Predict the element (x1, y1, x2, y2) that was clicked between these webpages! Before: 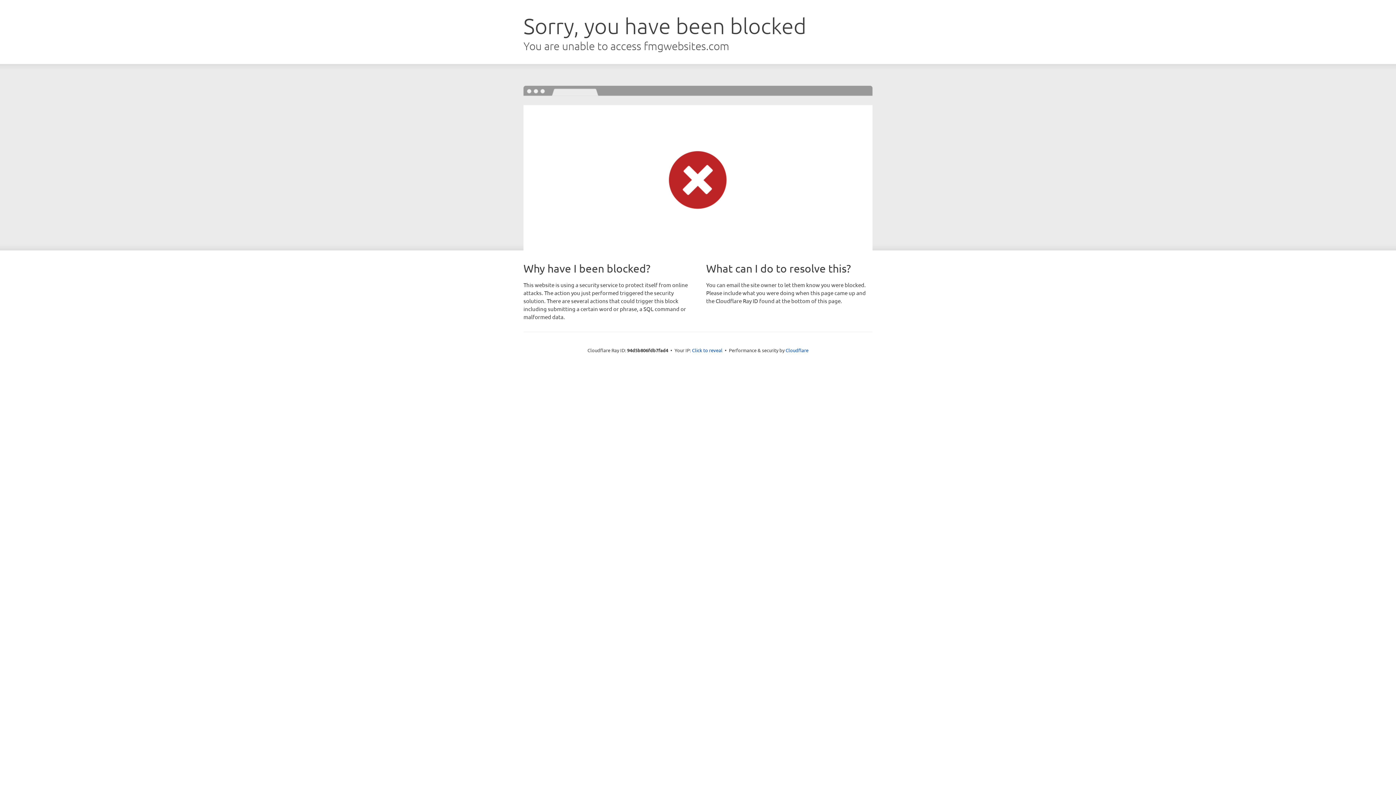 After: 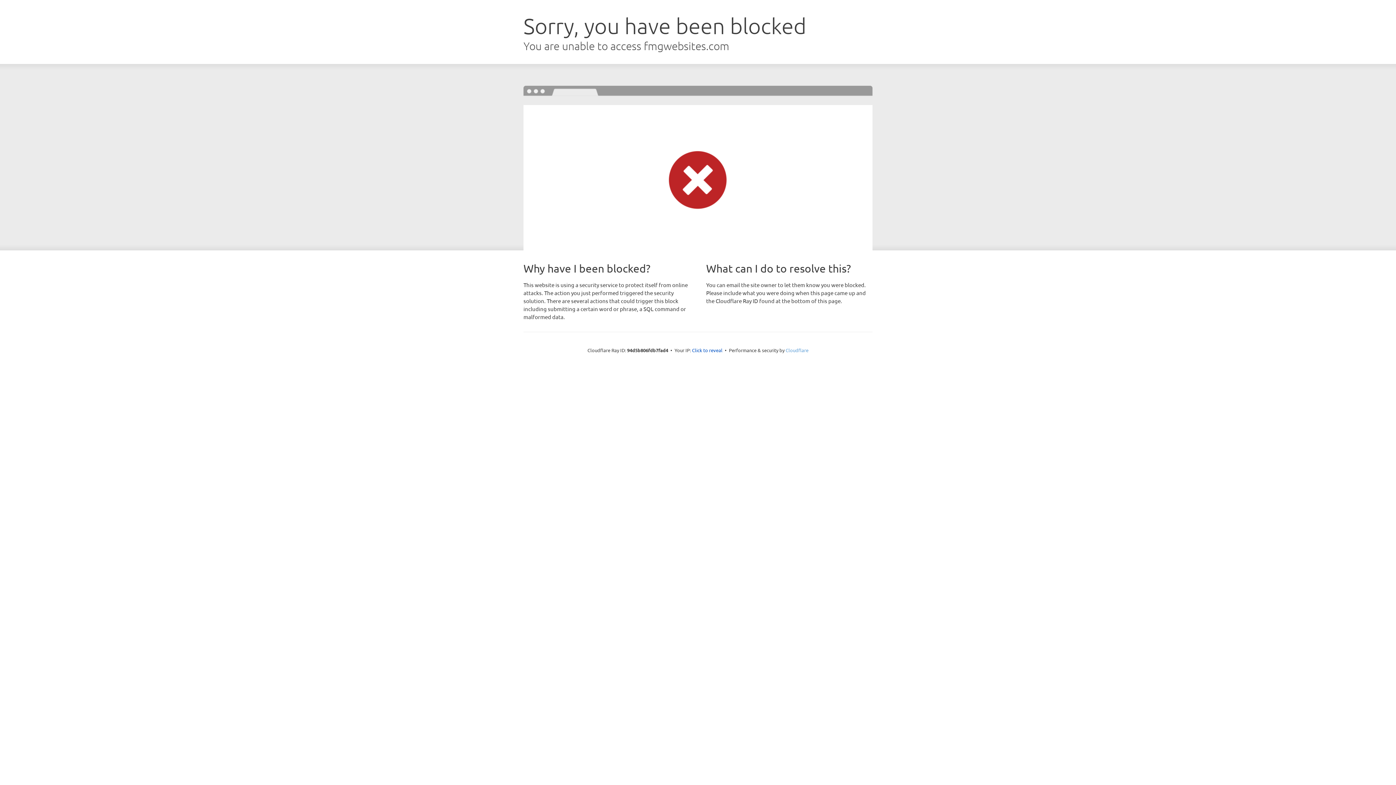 Action: label: Cloudflare bbox: (785, 347, 808, 353)